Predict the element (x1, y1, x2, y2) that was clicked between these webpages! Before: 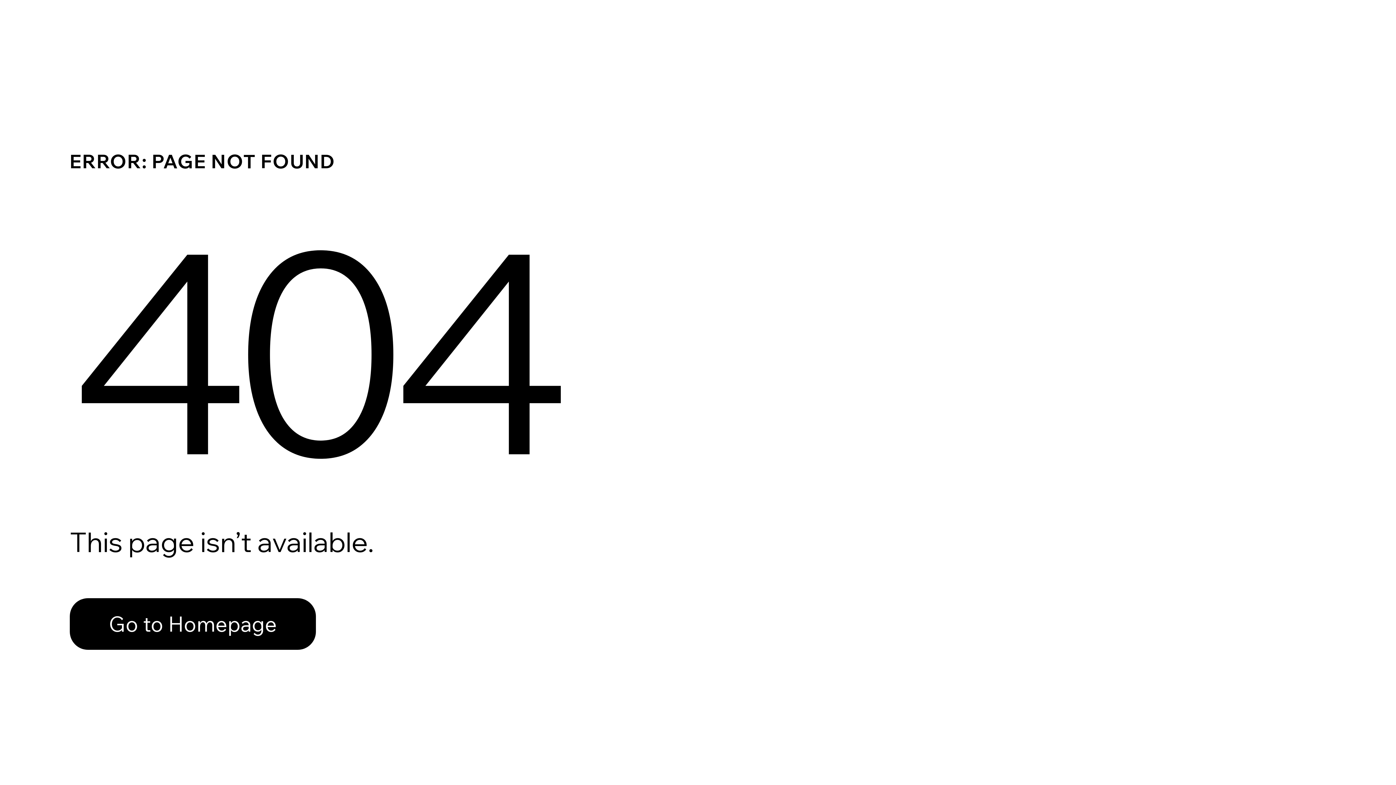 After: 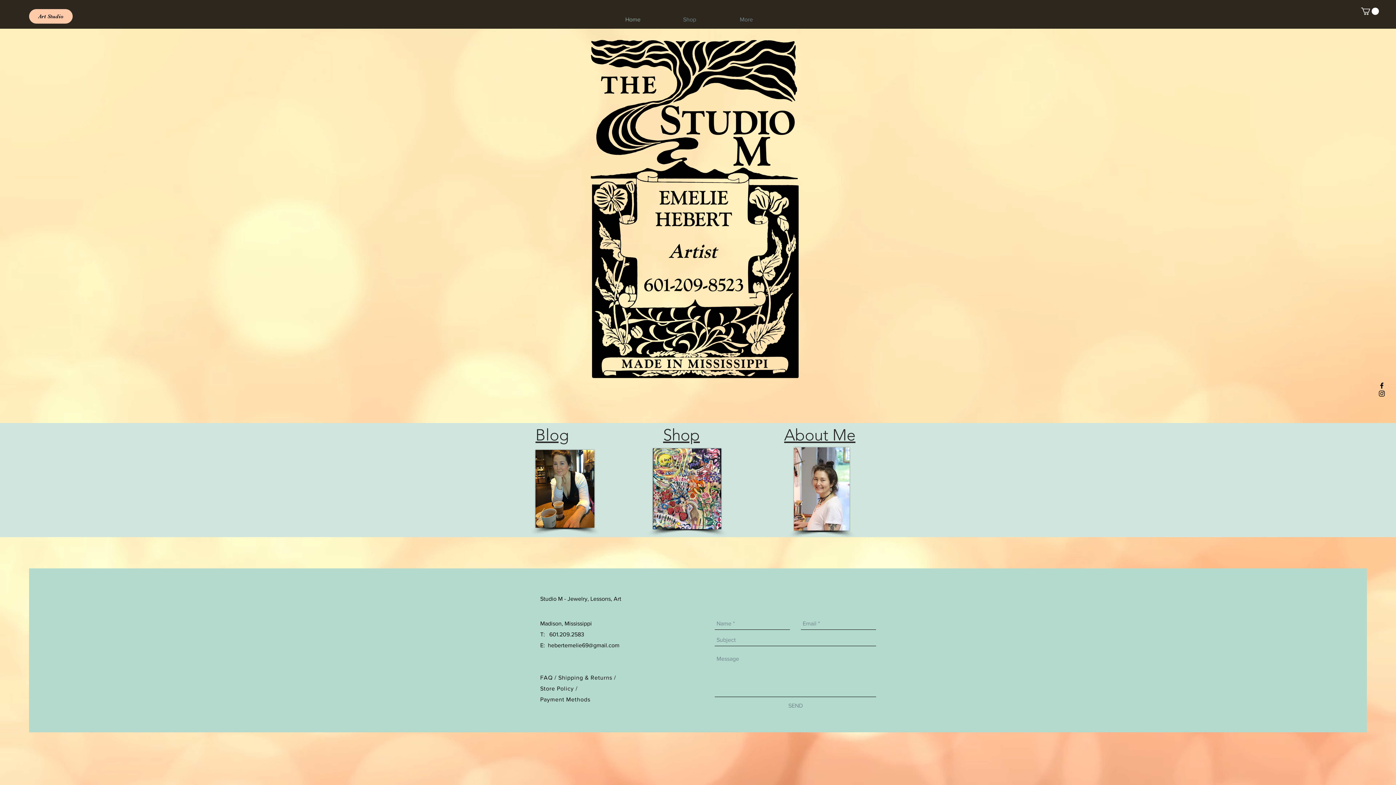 Action: label: Go to Homepage bbox: (69, 582, 768, 659)